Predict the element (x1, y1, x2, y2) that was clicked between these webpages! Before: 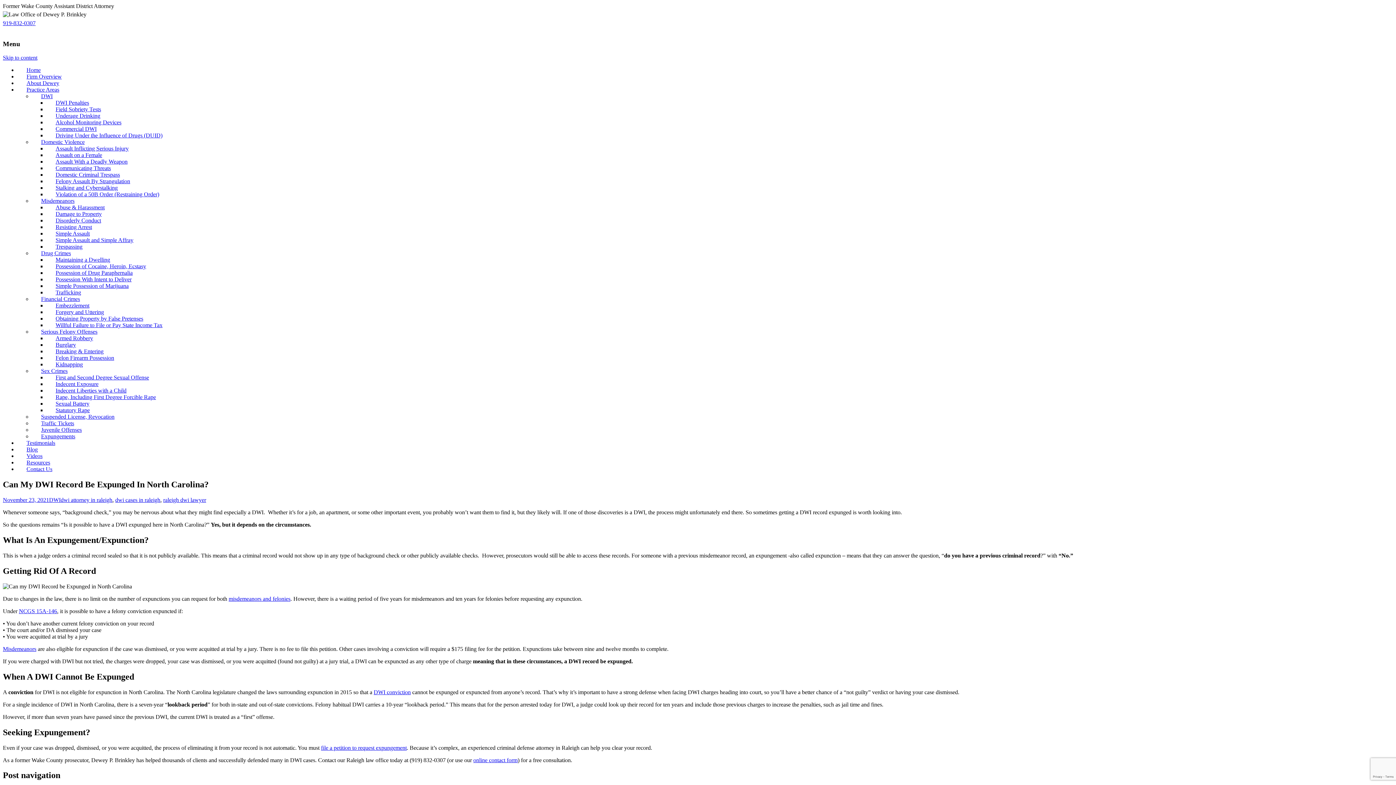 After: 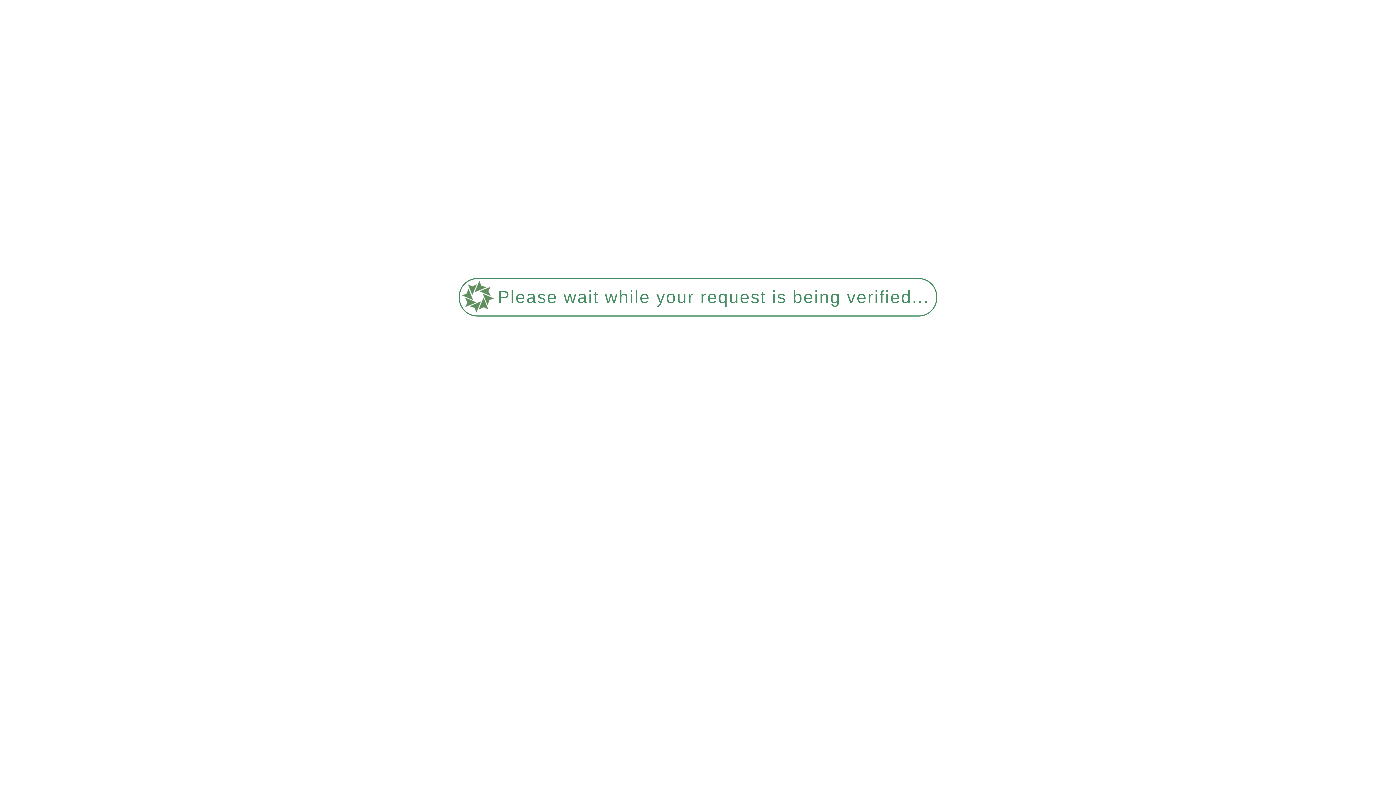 Action: bbox: (46, 112, 109, 119) label: Underage Drinking